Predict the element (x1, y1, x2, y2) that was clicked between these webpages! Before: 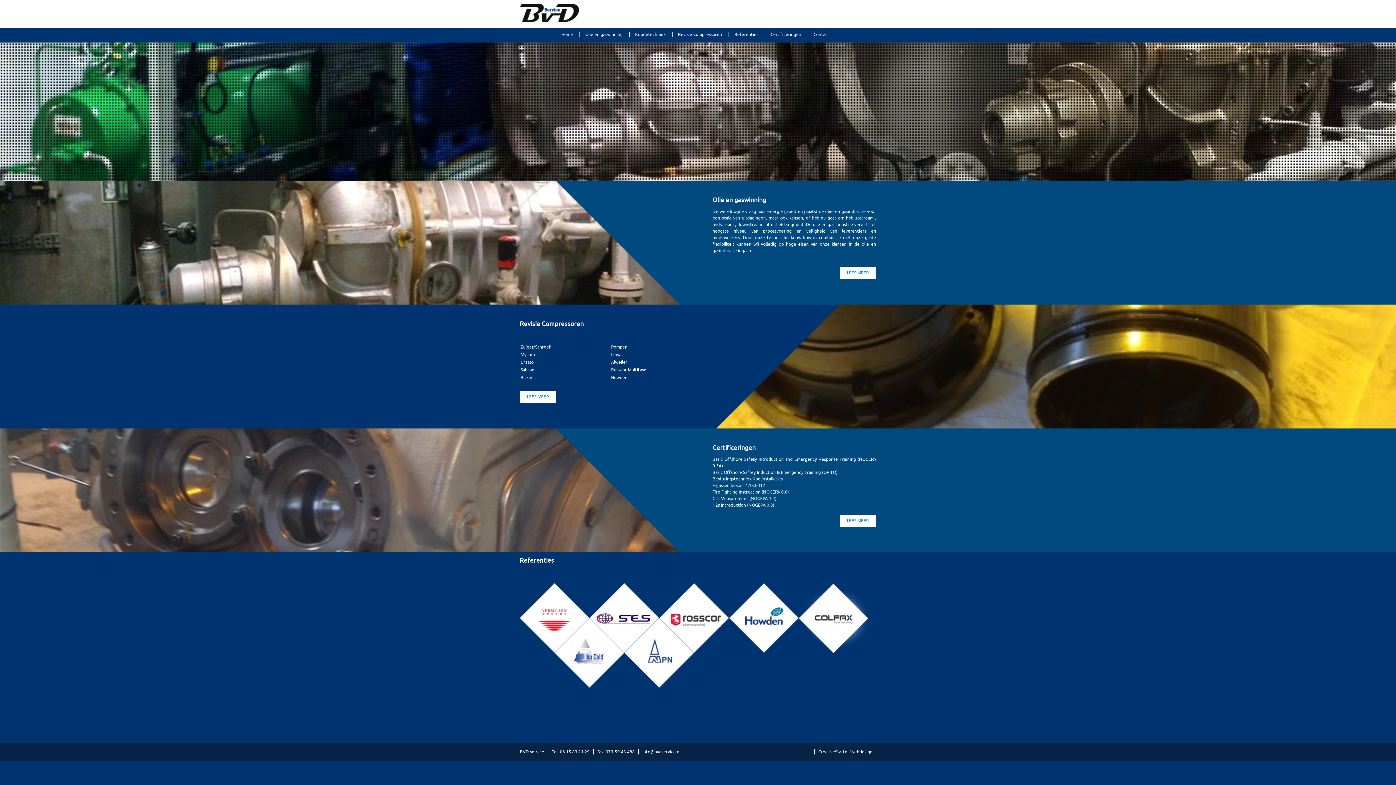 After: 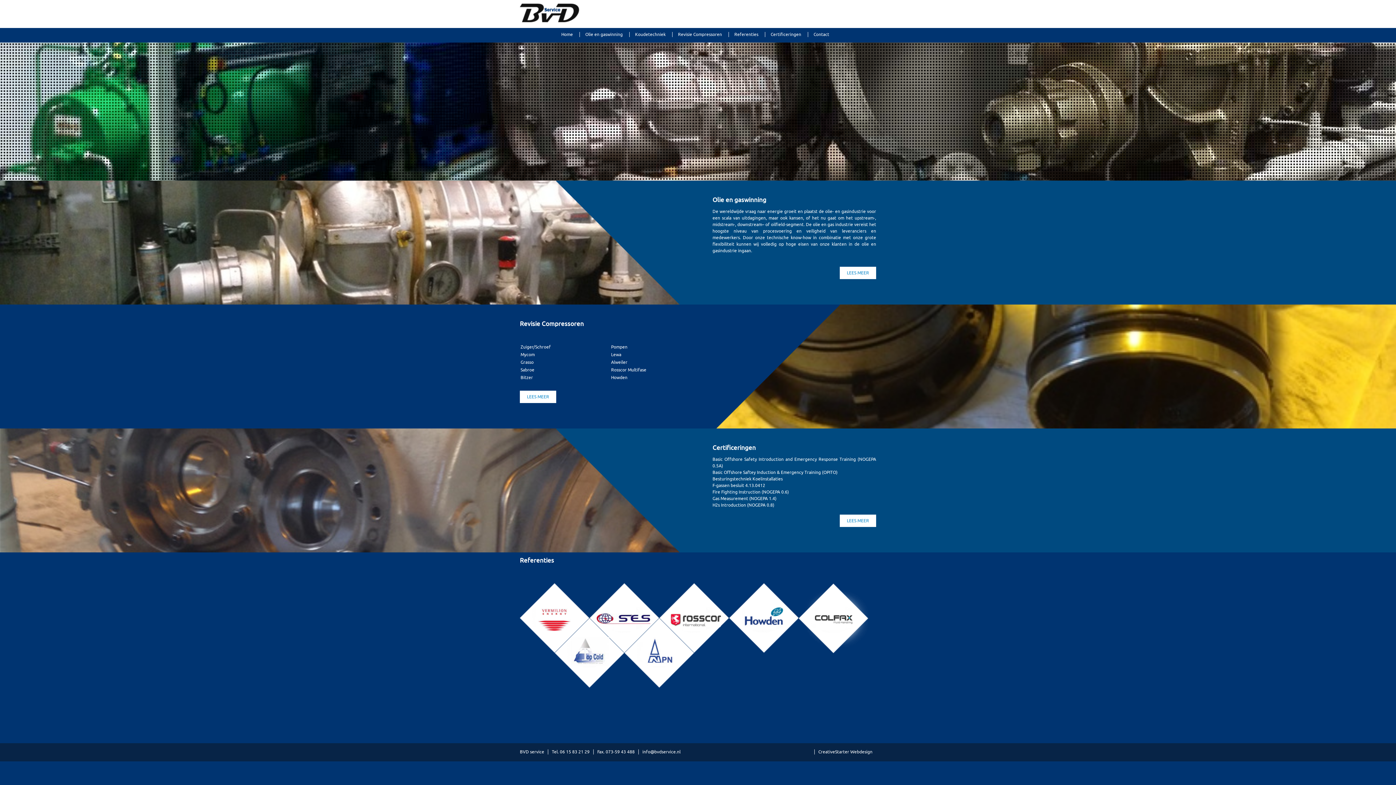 Action: bbox: (520, 18, 580, 24)